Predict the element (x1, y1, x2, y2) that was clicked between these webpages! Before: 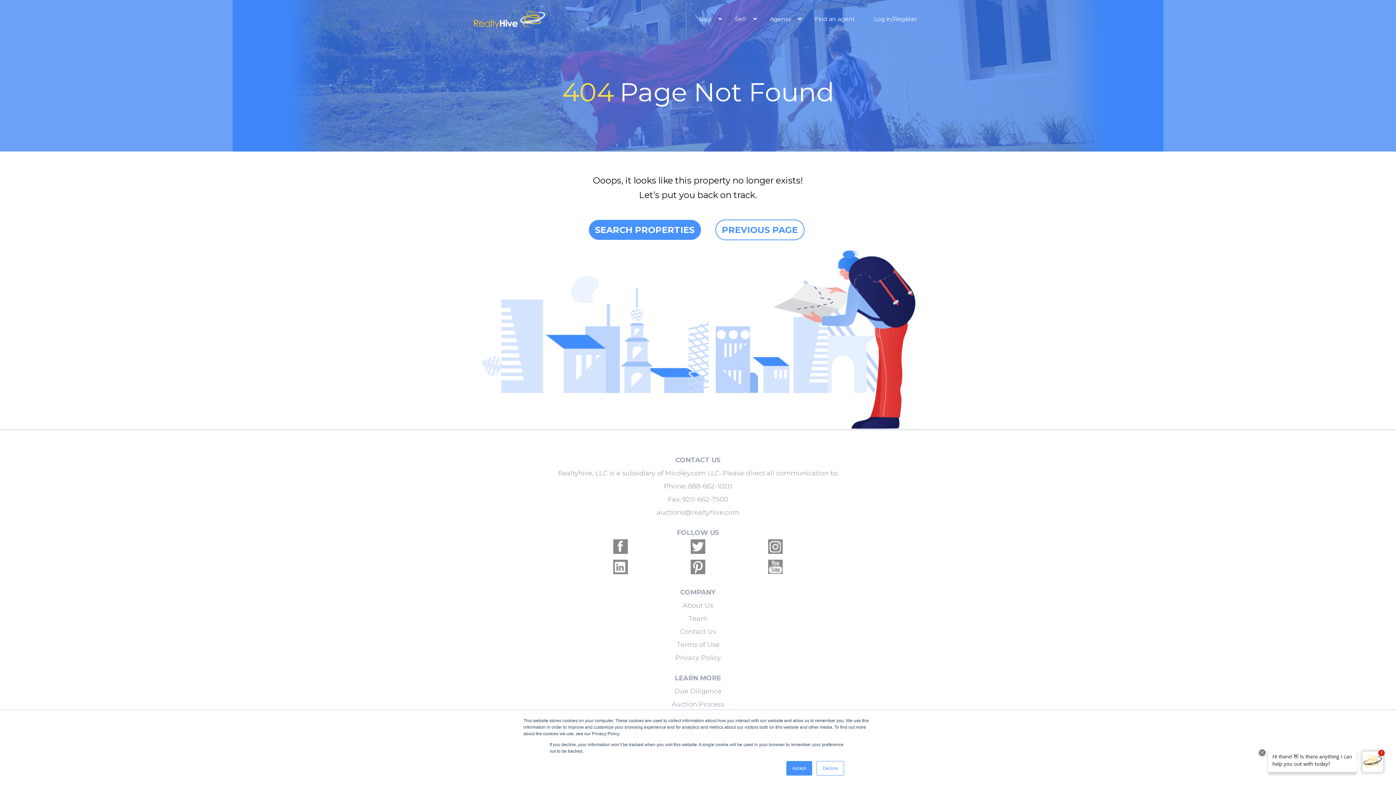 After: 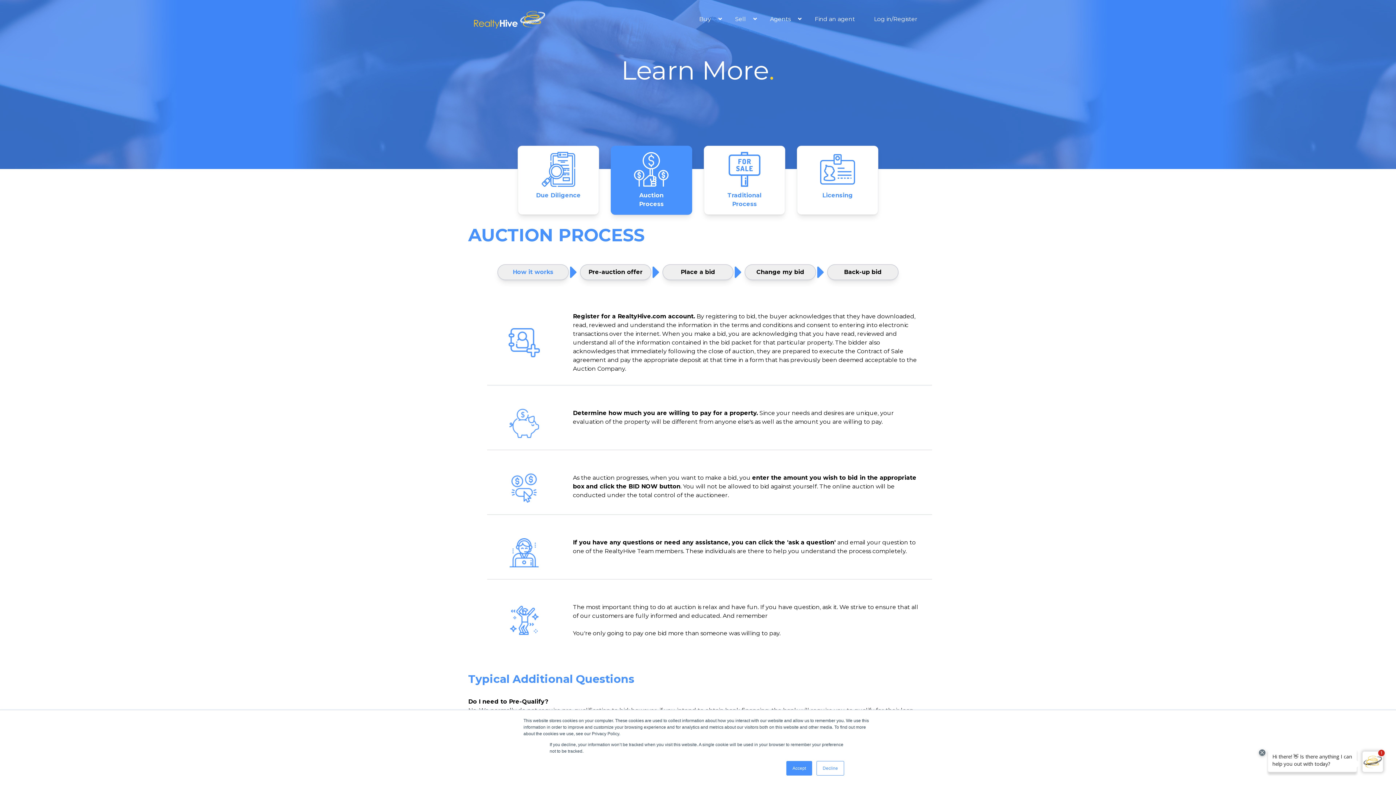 Action: bbox: (671, 700, 724, 708) label: Auction Process